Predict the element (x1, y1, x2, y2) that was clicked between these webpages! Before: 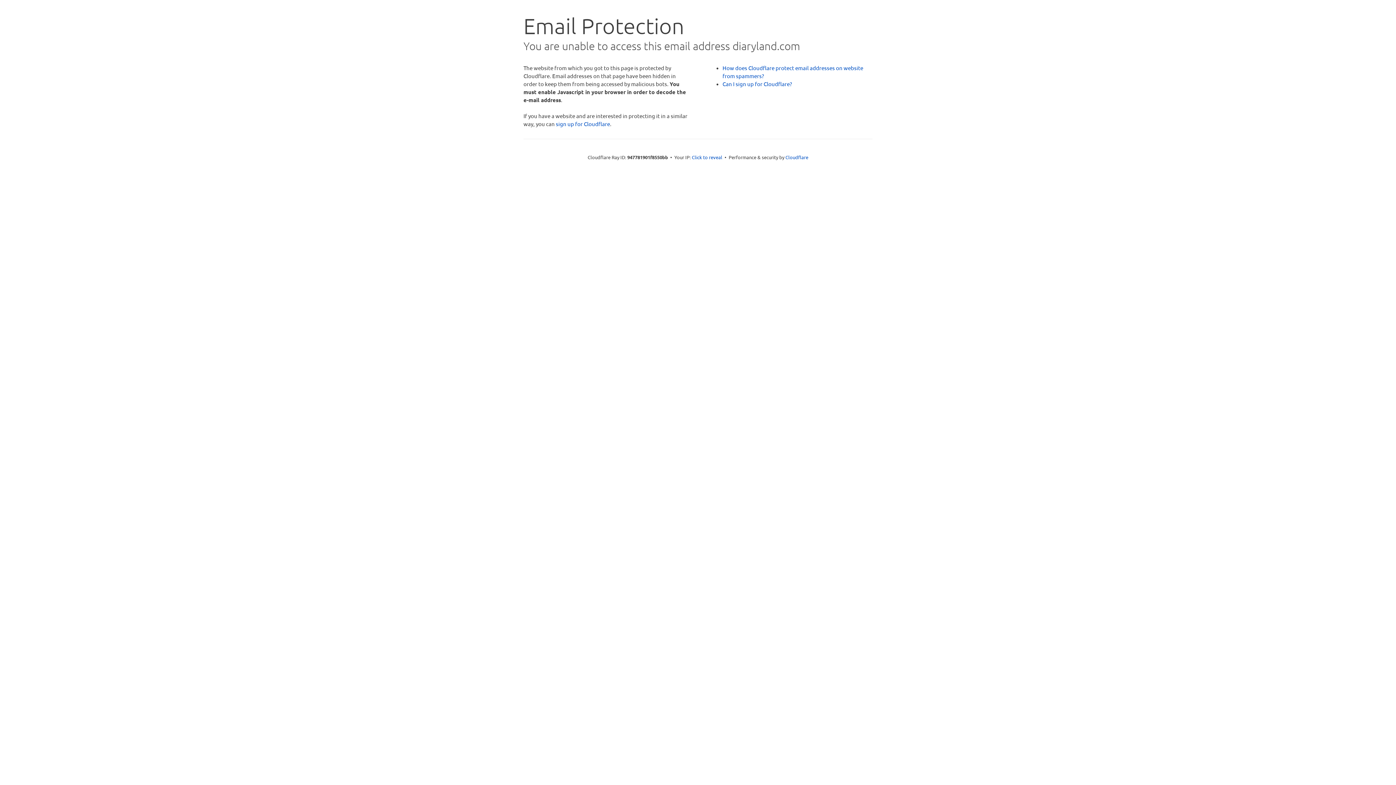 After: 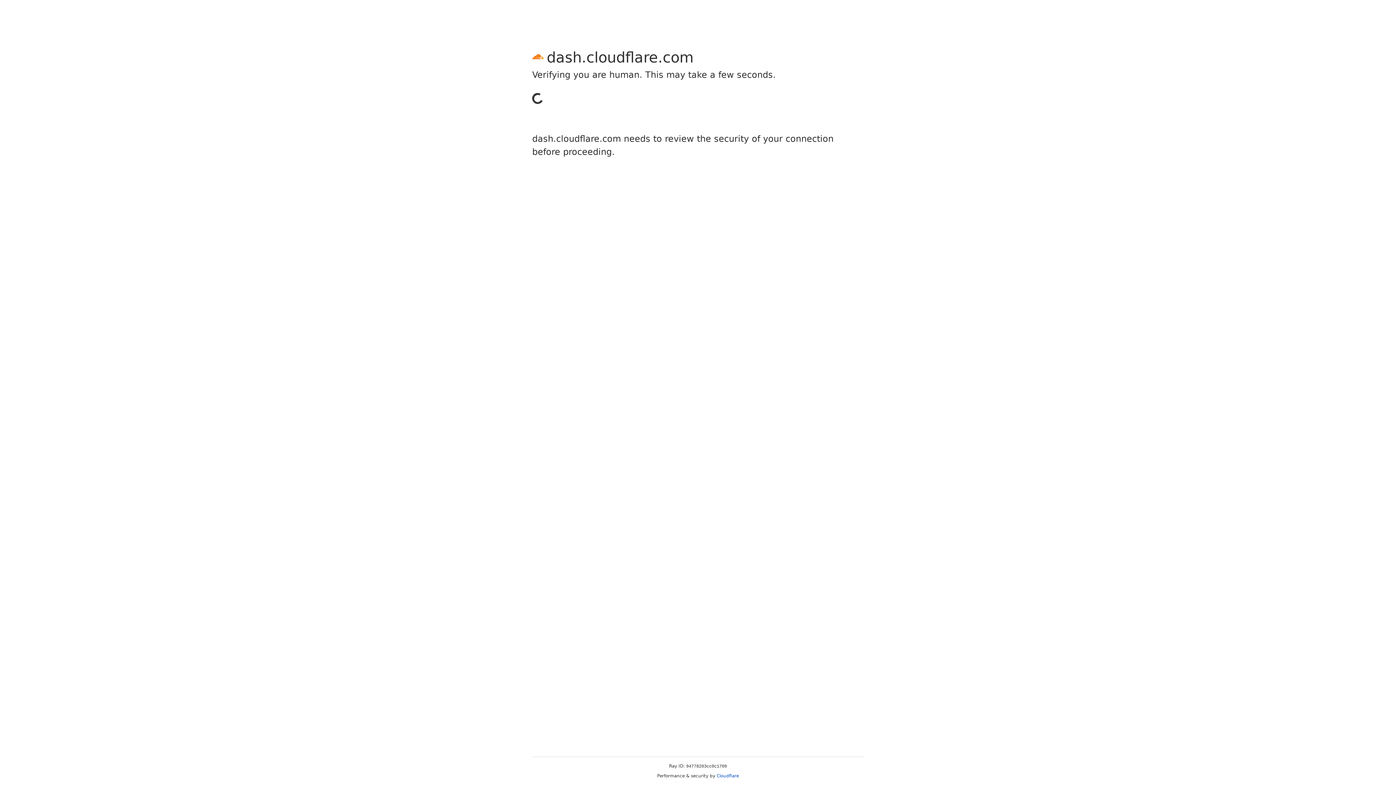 Action: label: sign up for Cloudflare bbox: (556, 120, 610, 127)